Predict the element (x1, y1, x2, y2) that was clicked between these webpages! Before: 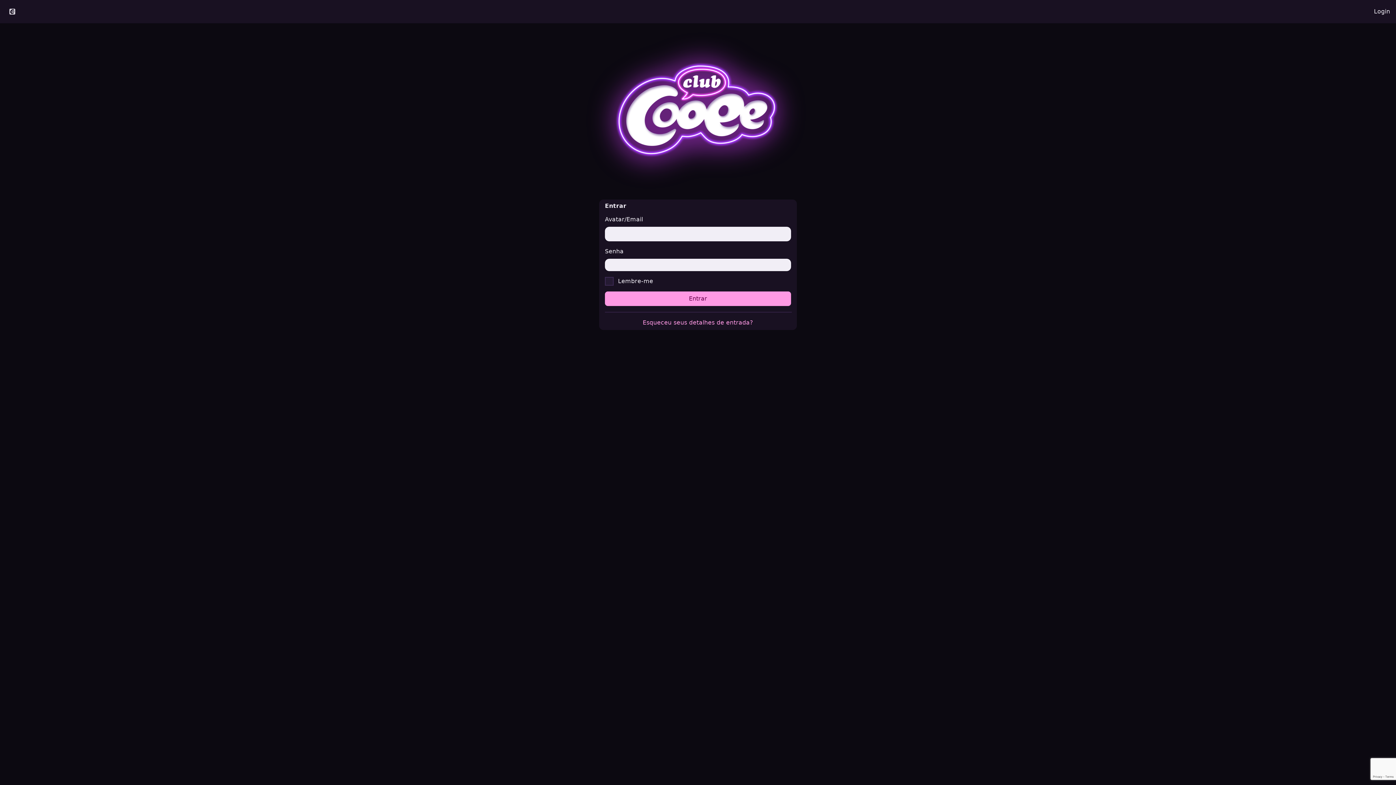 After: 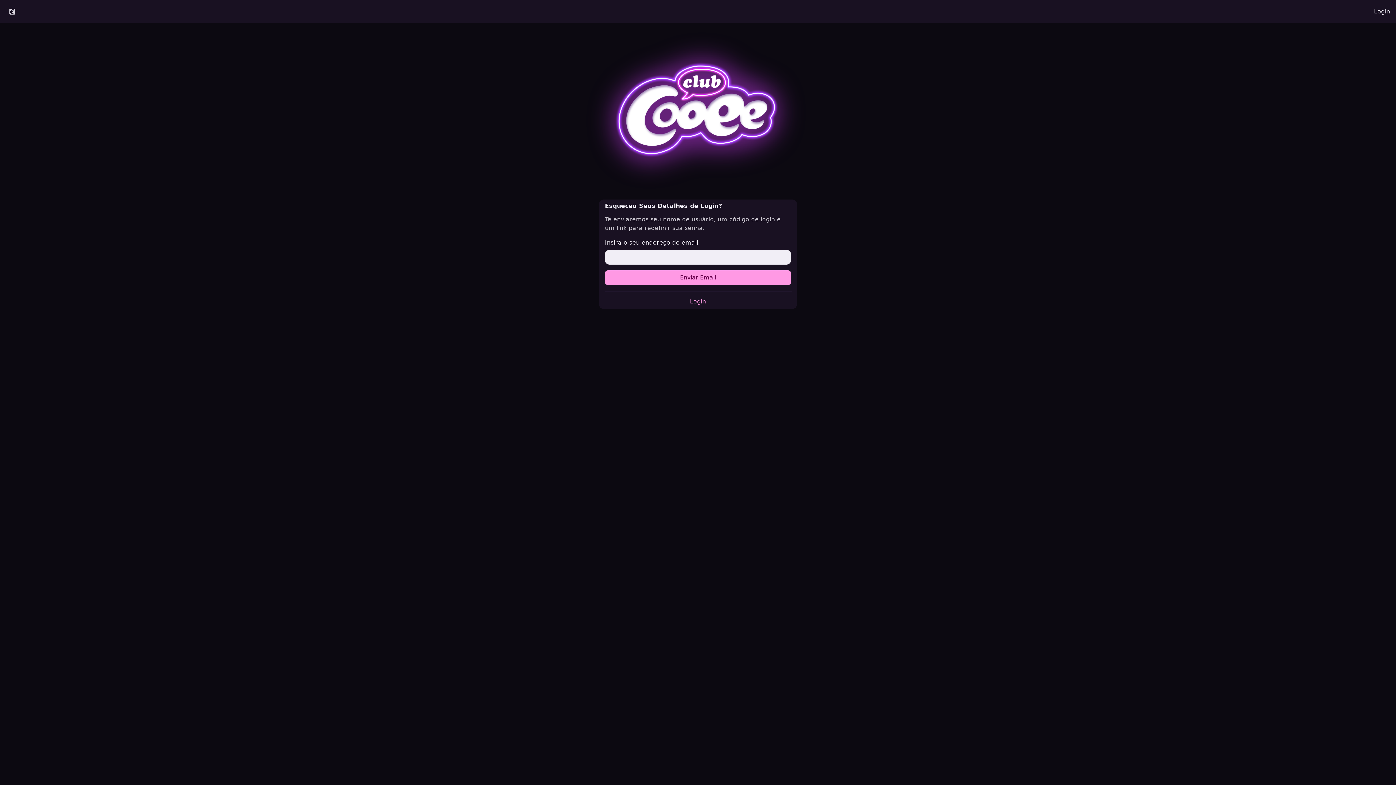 Action: bbox: (642, 319, 753, 326) label: Esqueceu seus detalhes de entrada?